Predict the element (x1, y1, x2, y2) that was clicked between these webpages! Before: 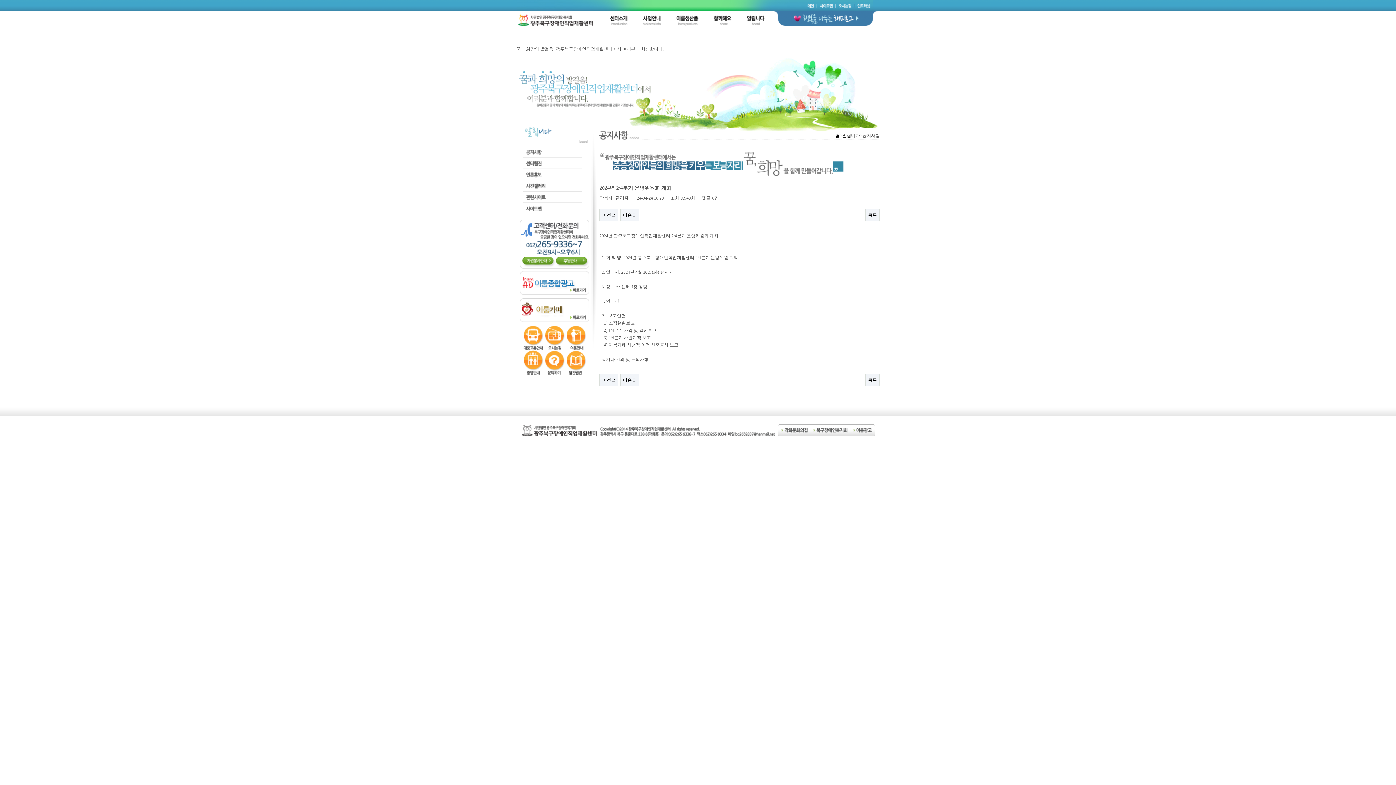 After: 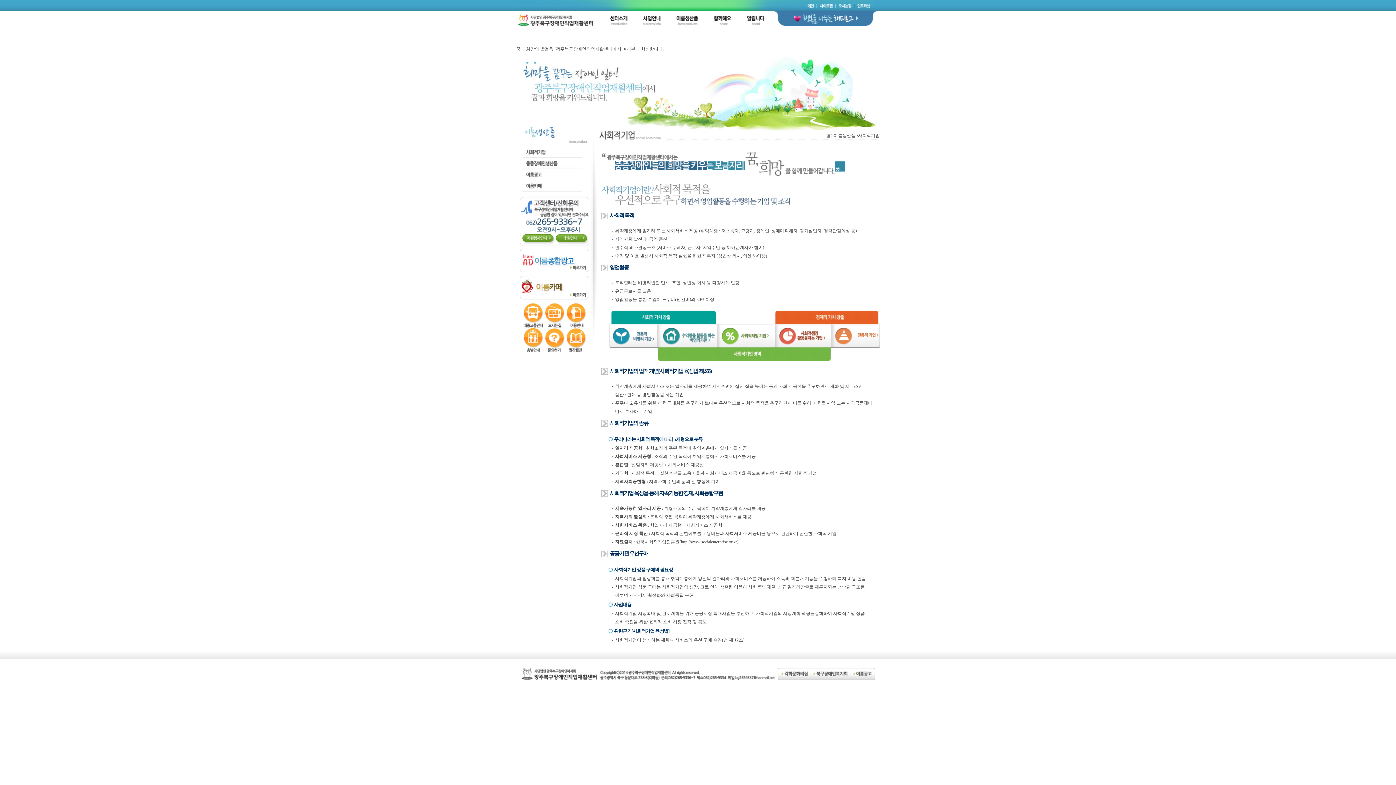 Action: bbox: (671, 12, 703, 17)